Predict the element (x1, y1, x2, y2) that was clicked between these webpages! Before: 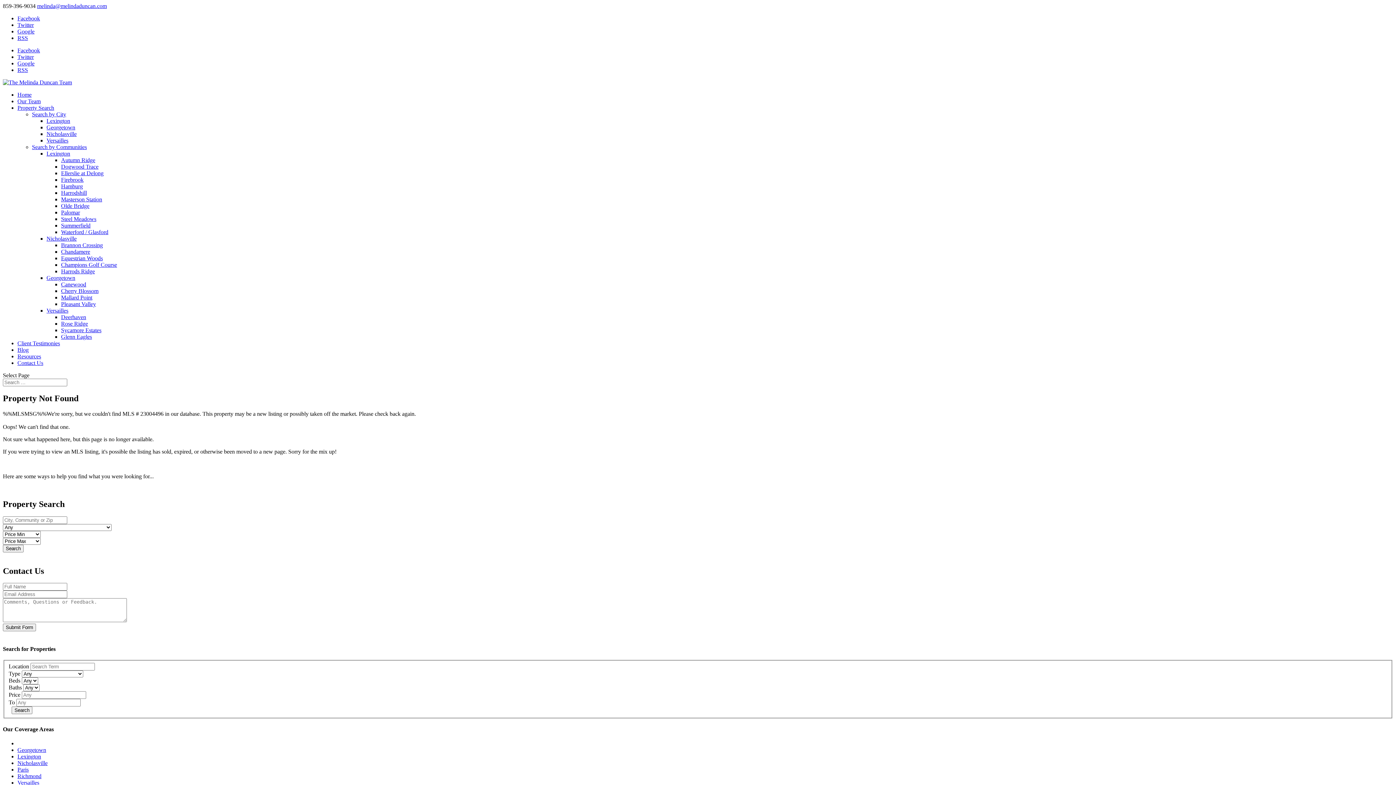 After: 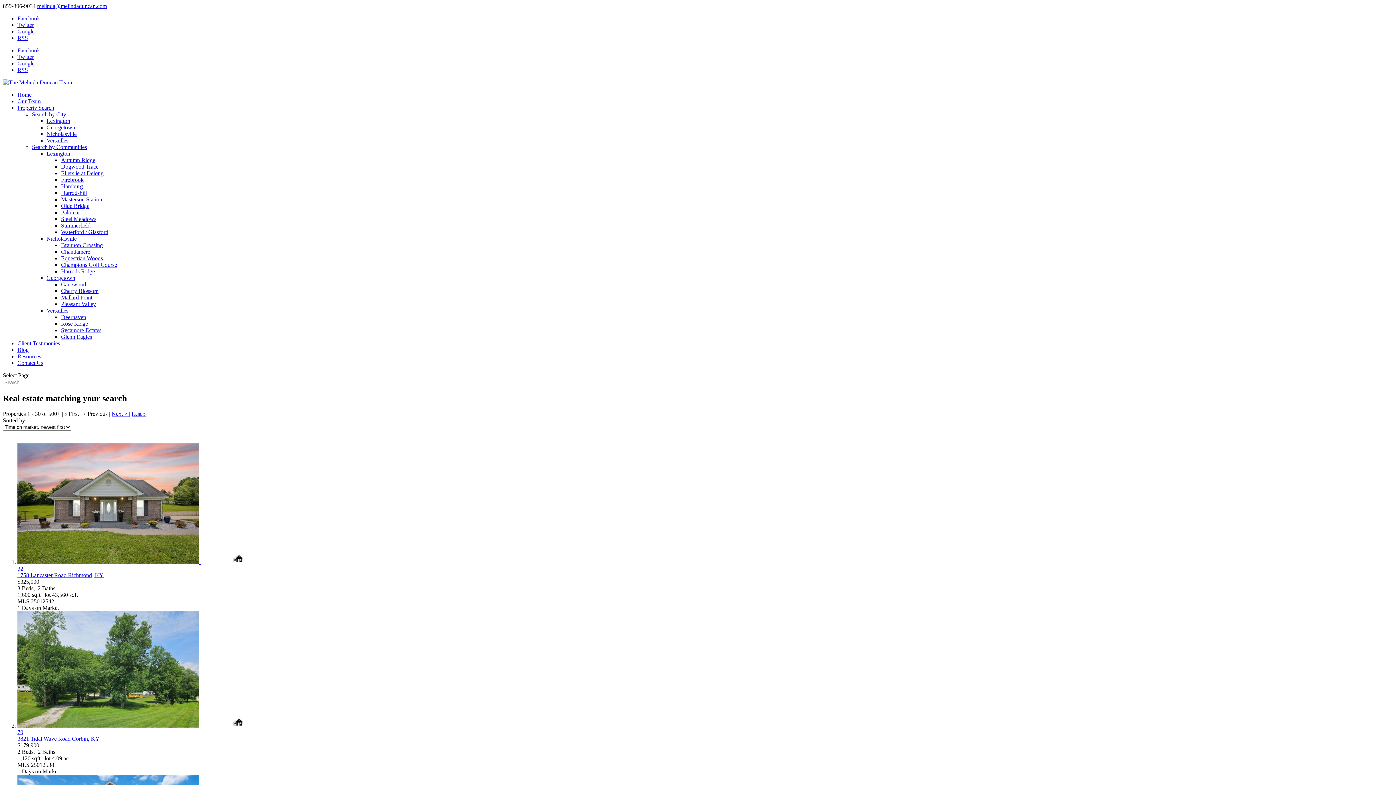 Action: bbox: (61, 320, 88, 326) label: Rose Ridge